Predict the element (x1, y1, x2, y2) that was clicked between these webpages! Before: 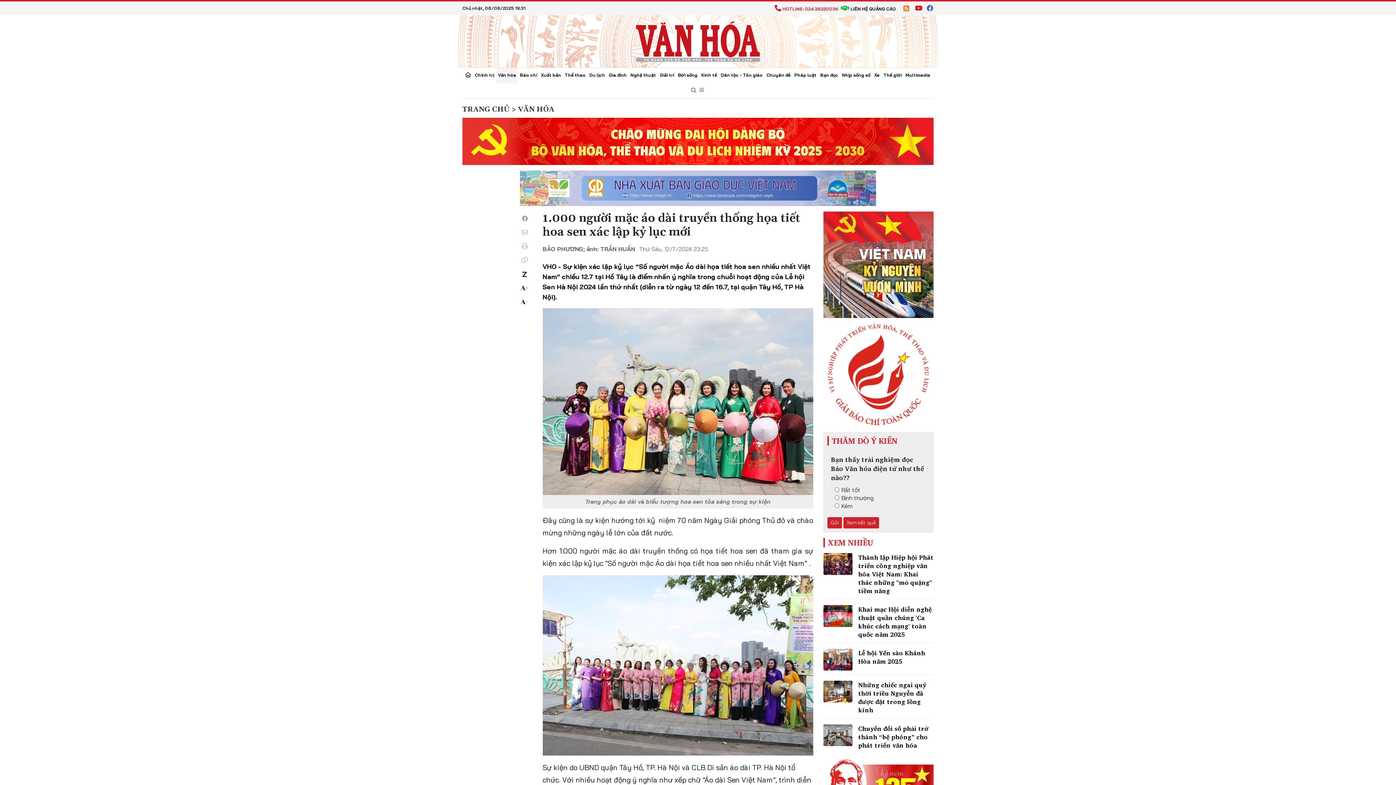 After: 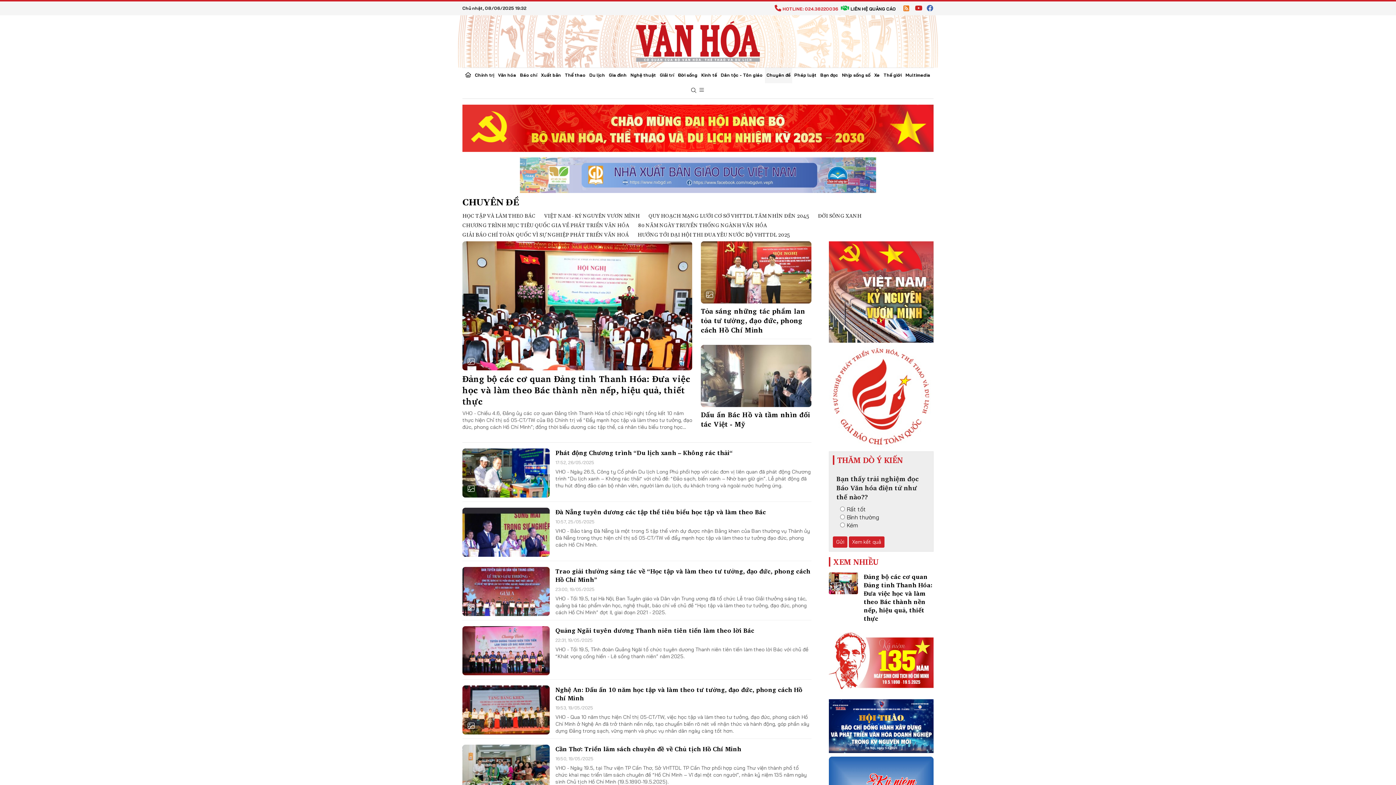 Action: label: Chuyên đề bbox: (765, 68, 792, 83)